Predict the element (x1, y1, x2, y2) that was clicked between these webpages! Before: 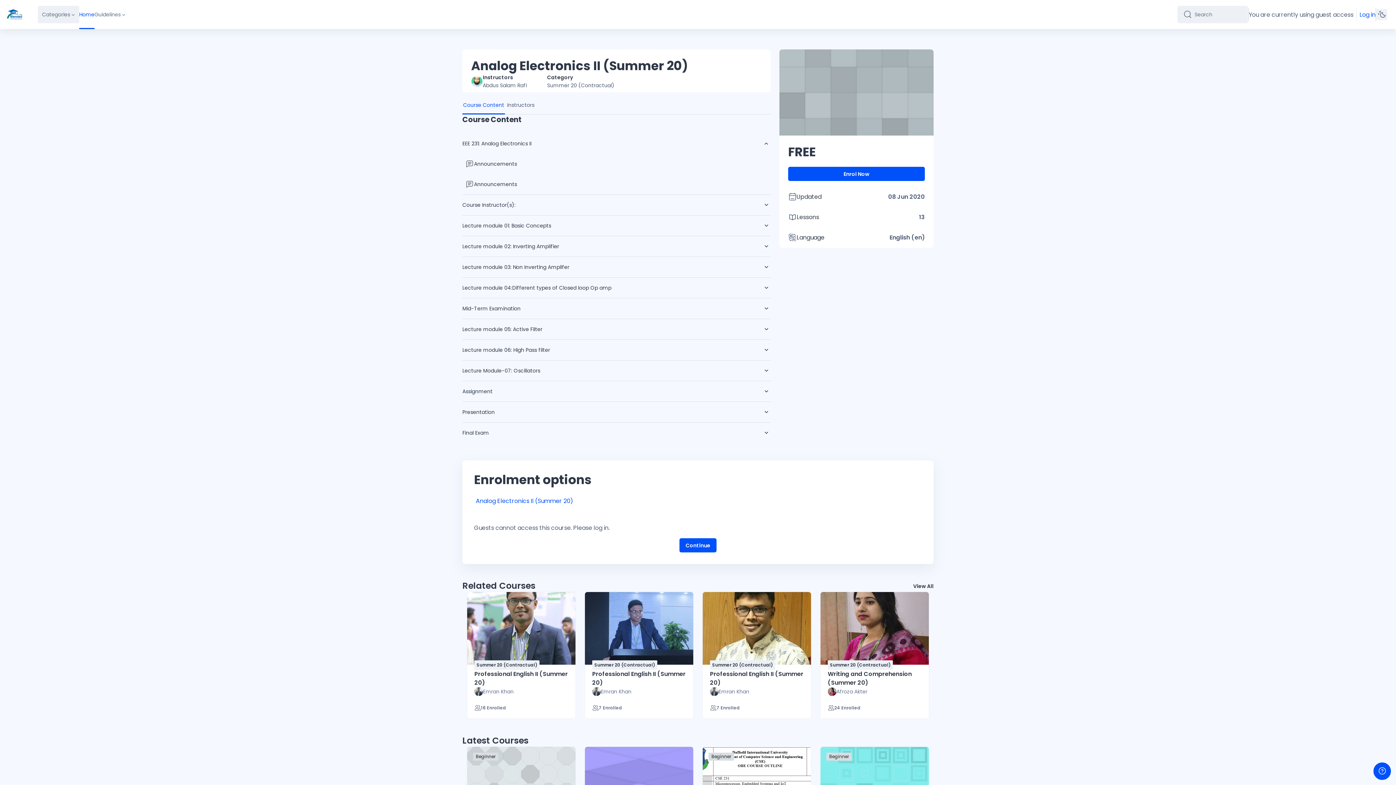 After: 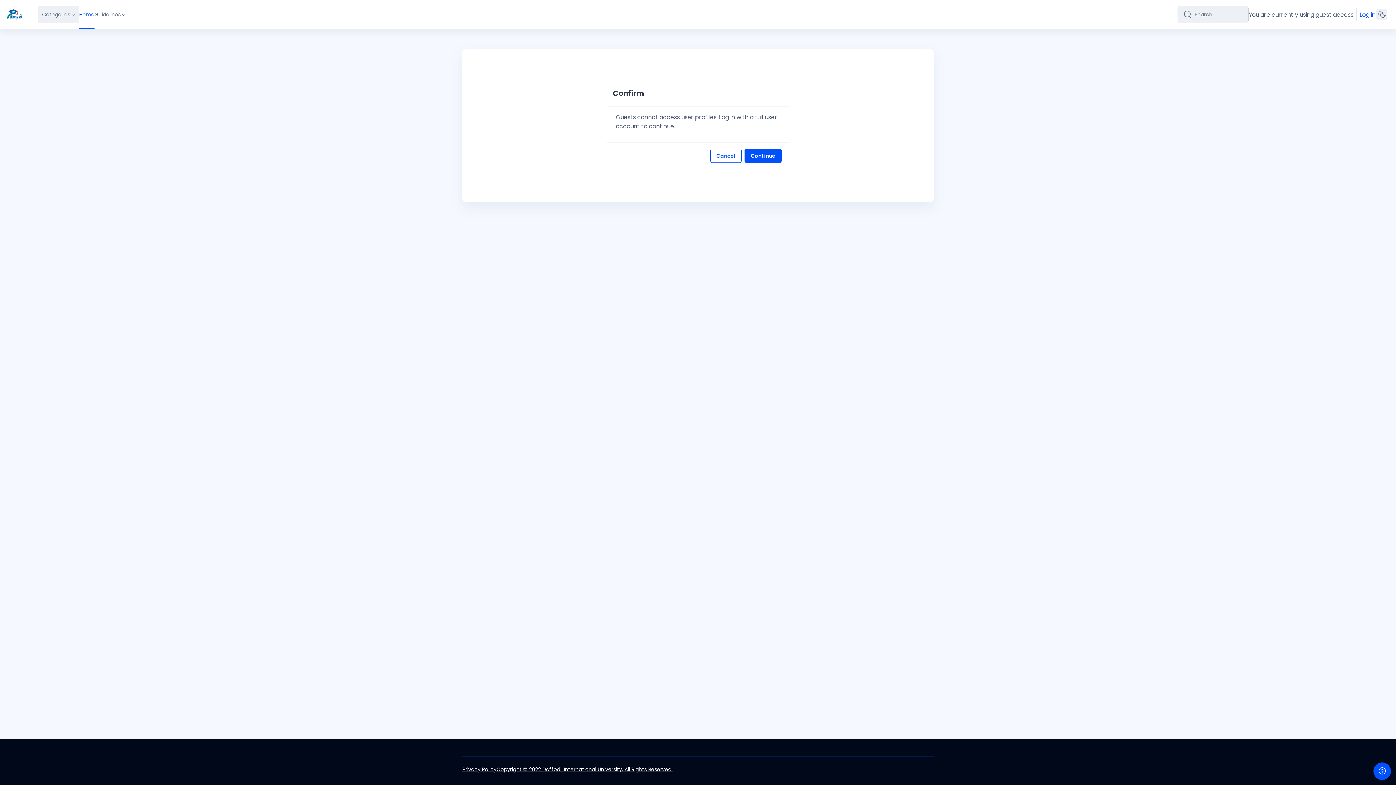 Action: bbox: (592, 687, 631, 696) label: Instructor for  Professional English II (Summer 20) is - Emran Khan